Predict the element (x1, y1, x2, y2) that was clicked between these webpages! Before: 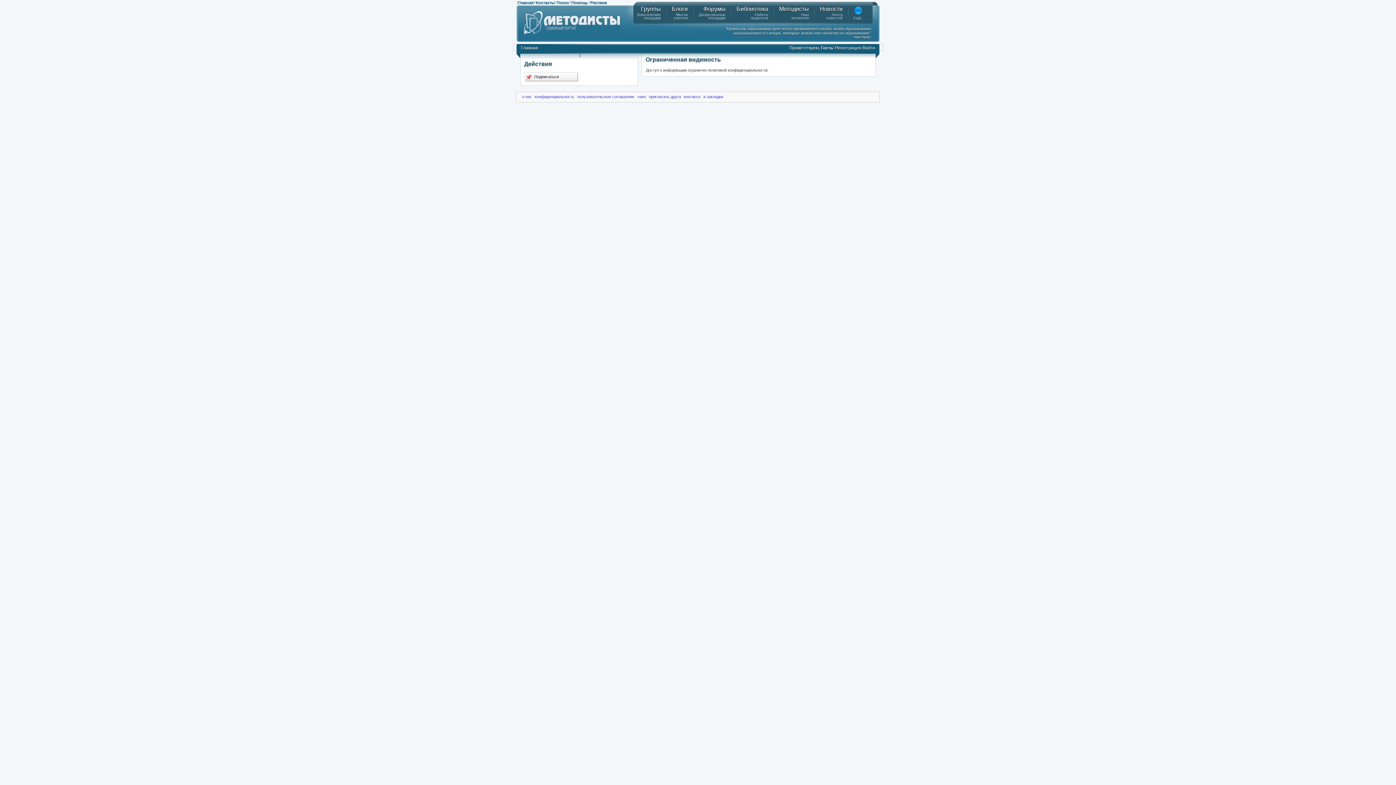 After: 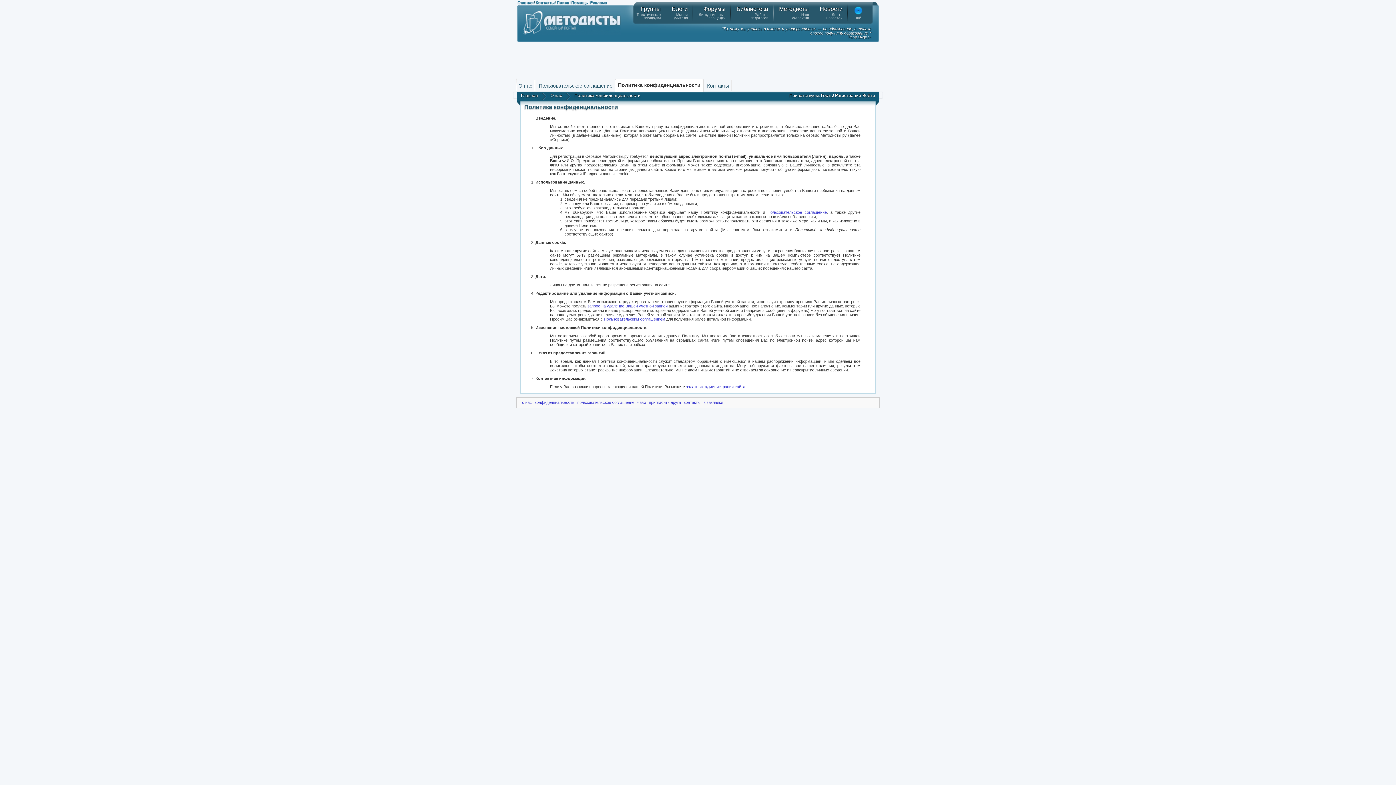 Action: bbox: (534, 94, 574, 98) label: конфиденциальность